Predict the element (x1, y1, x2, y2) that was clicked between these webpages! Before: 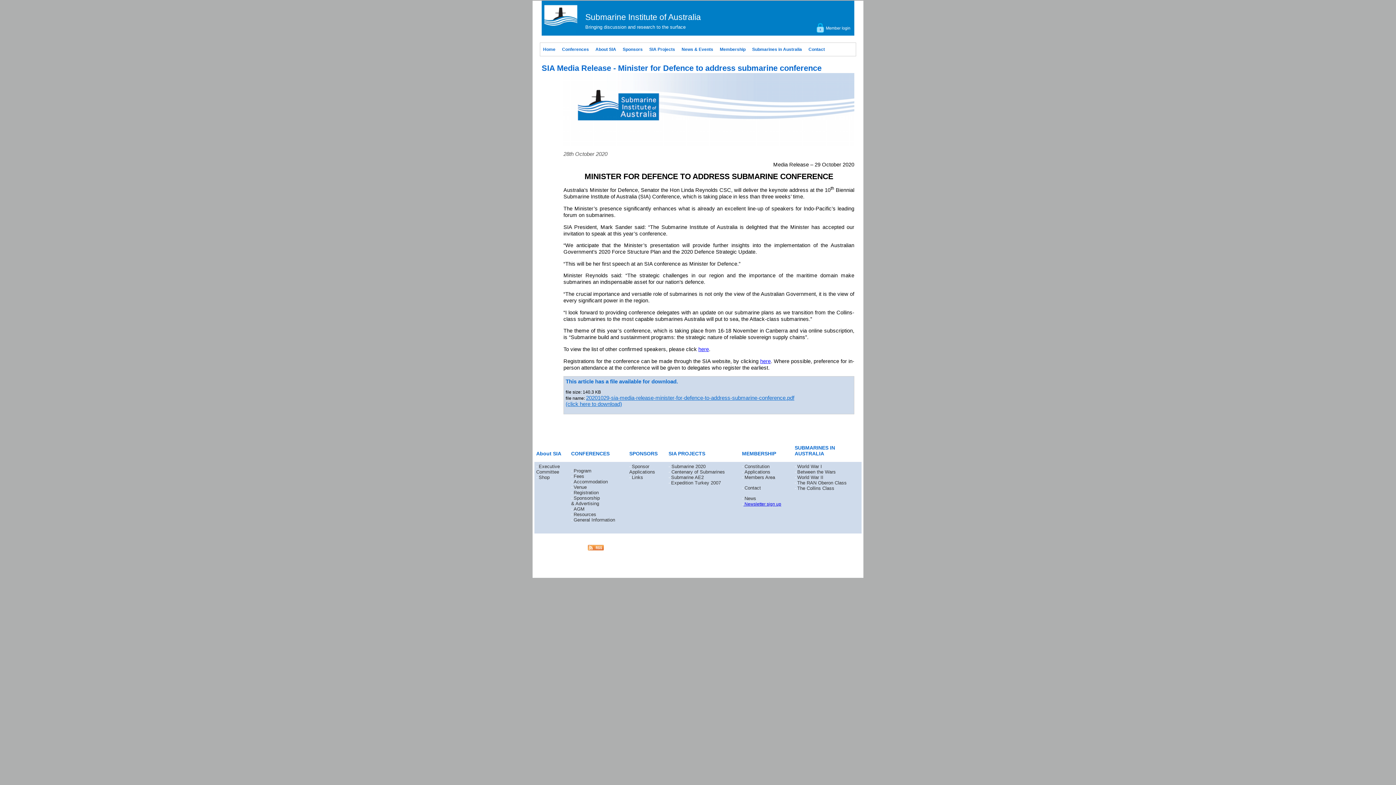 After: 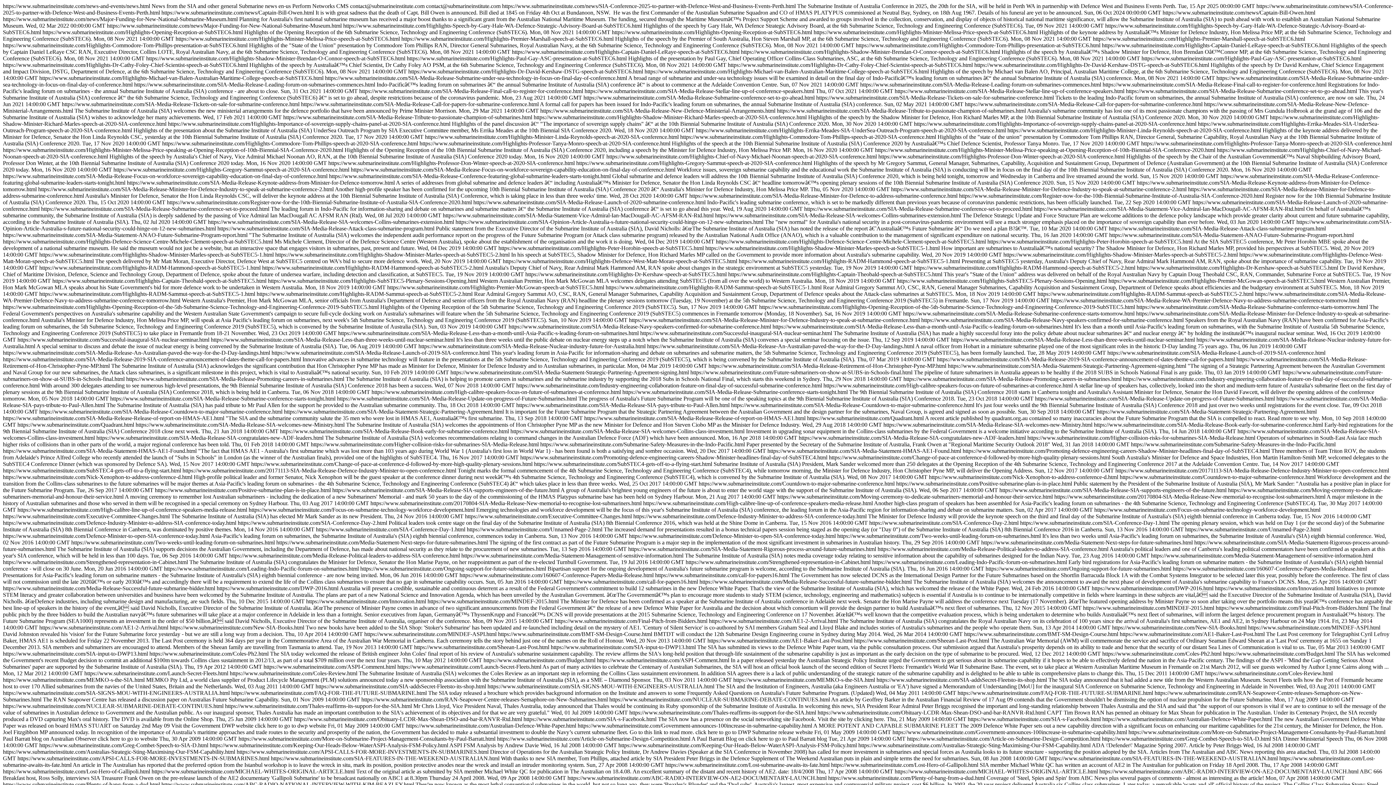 Action: bbox: (588, 546, 604, 552)